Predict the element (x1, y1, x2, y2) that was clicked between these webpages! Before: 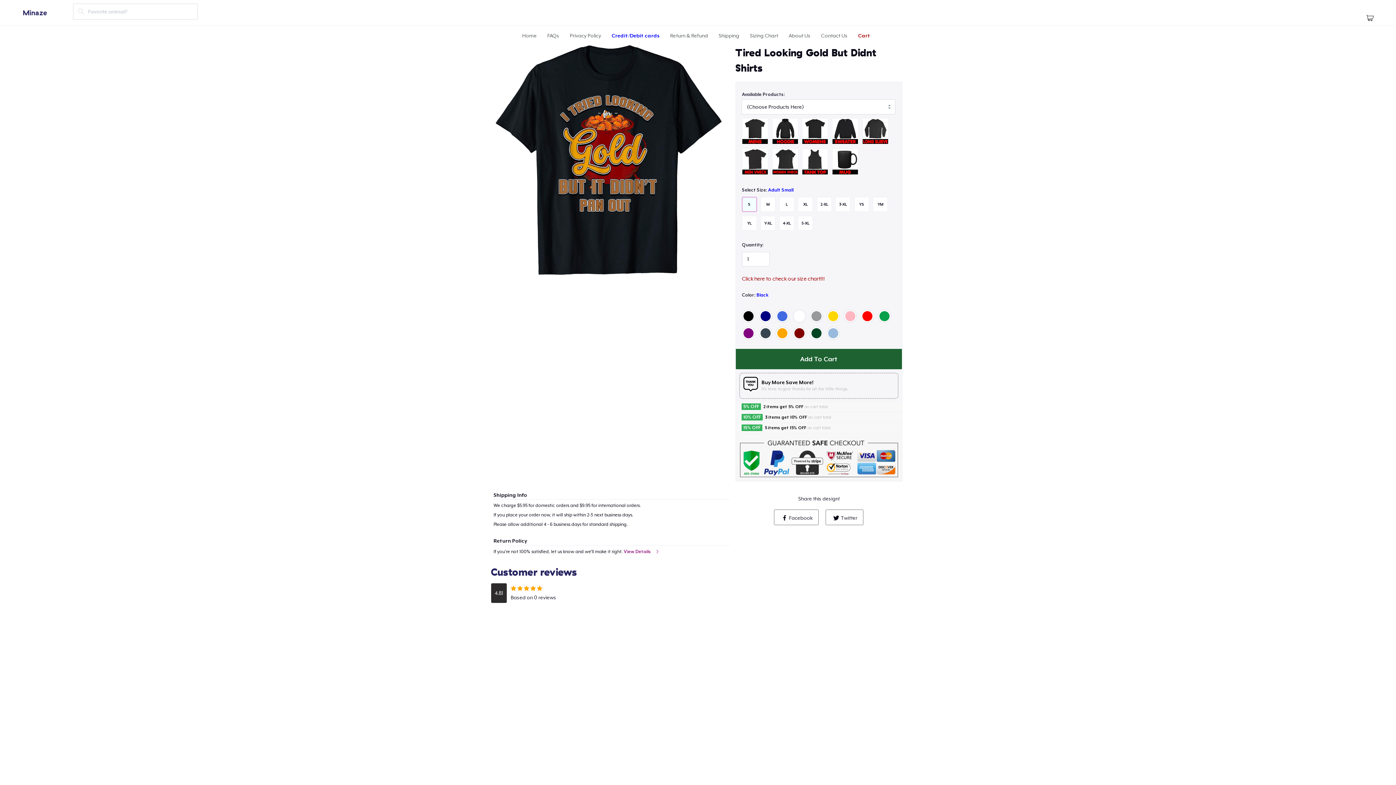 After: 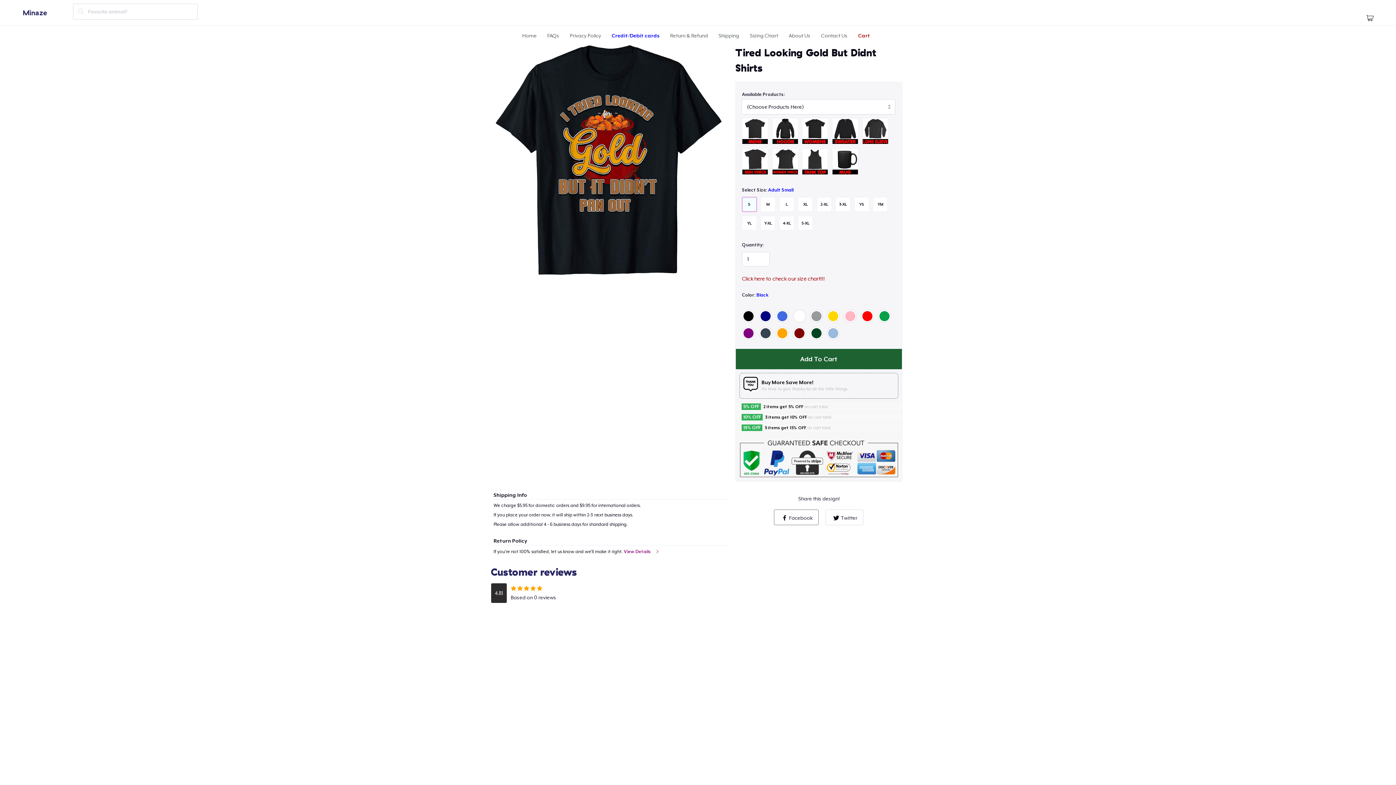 Action: label: Twitter bbox: (825, 509, 863, 525)